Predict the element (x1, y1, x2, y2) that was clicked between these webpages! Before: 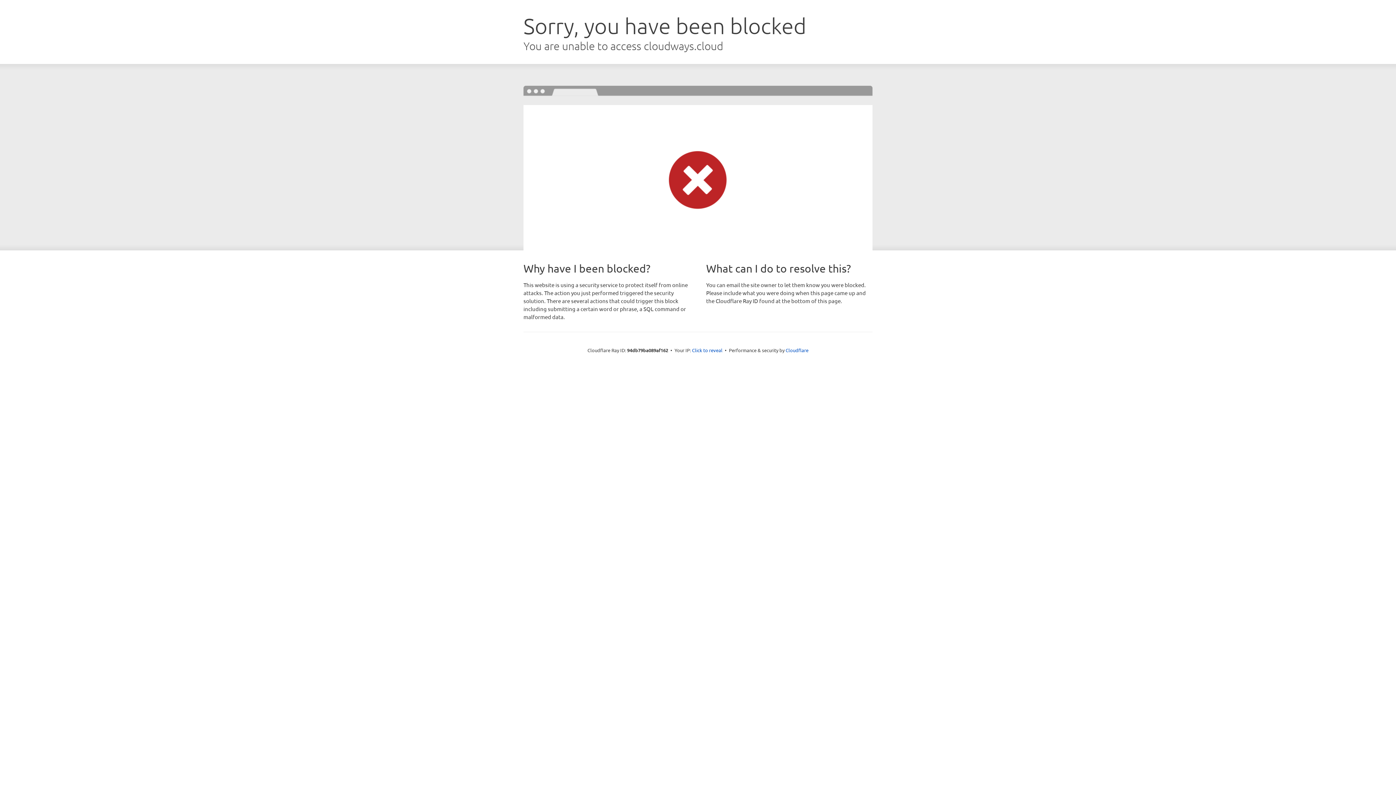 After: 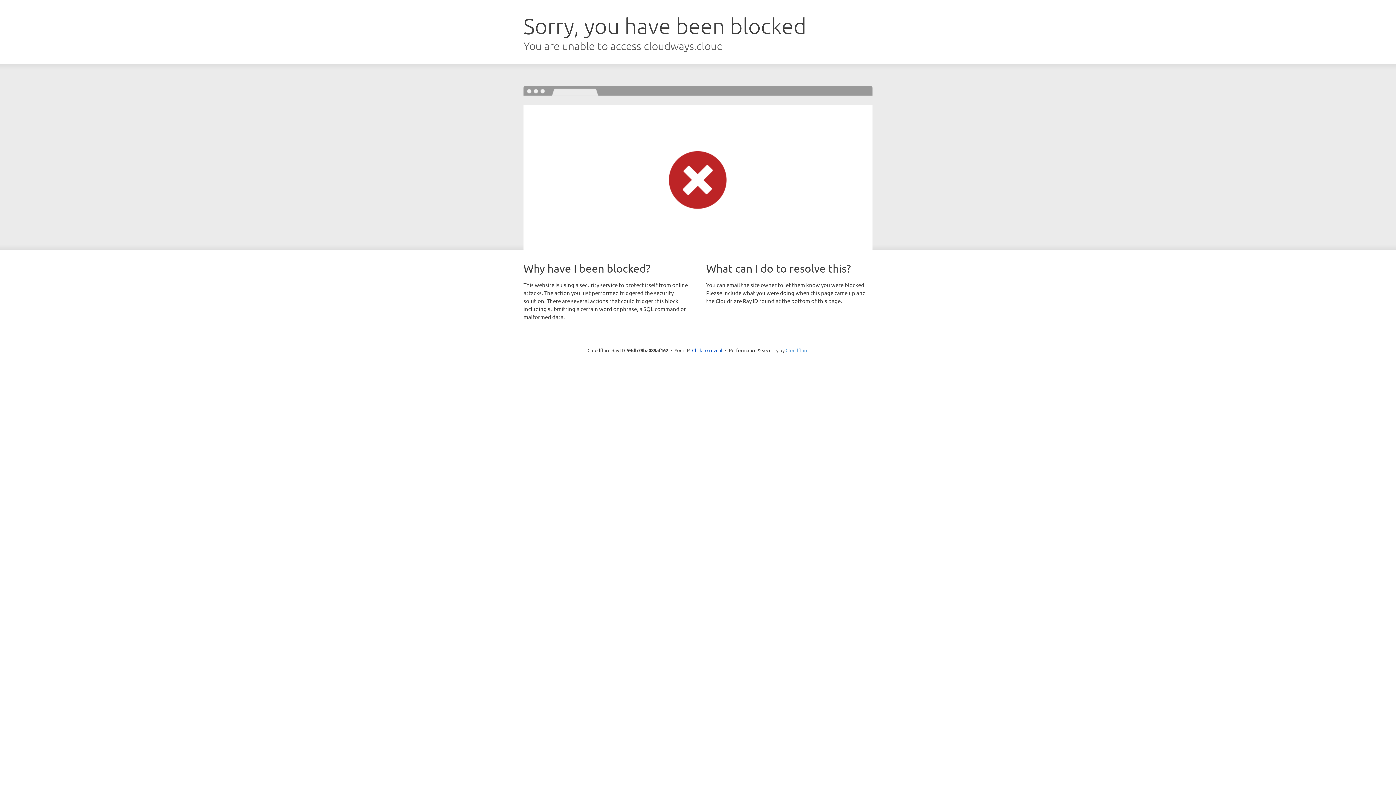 Action: label: Cloudflare bbox: (785, 347, 808, 353)